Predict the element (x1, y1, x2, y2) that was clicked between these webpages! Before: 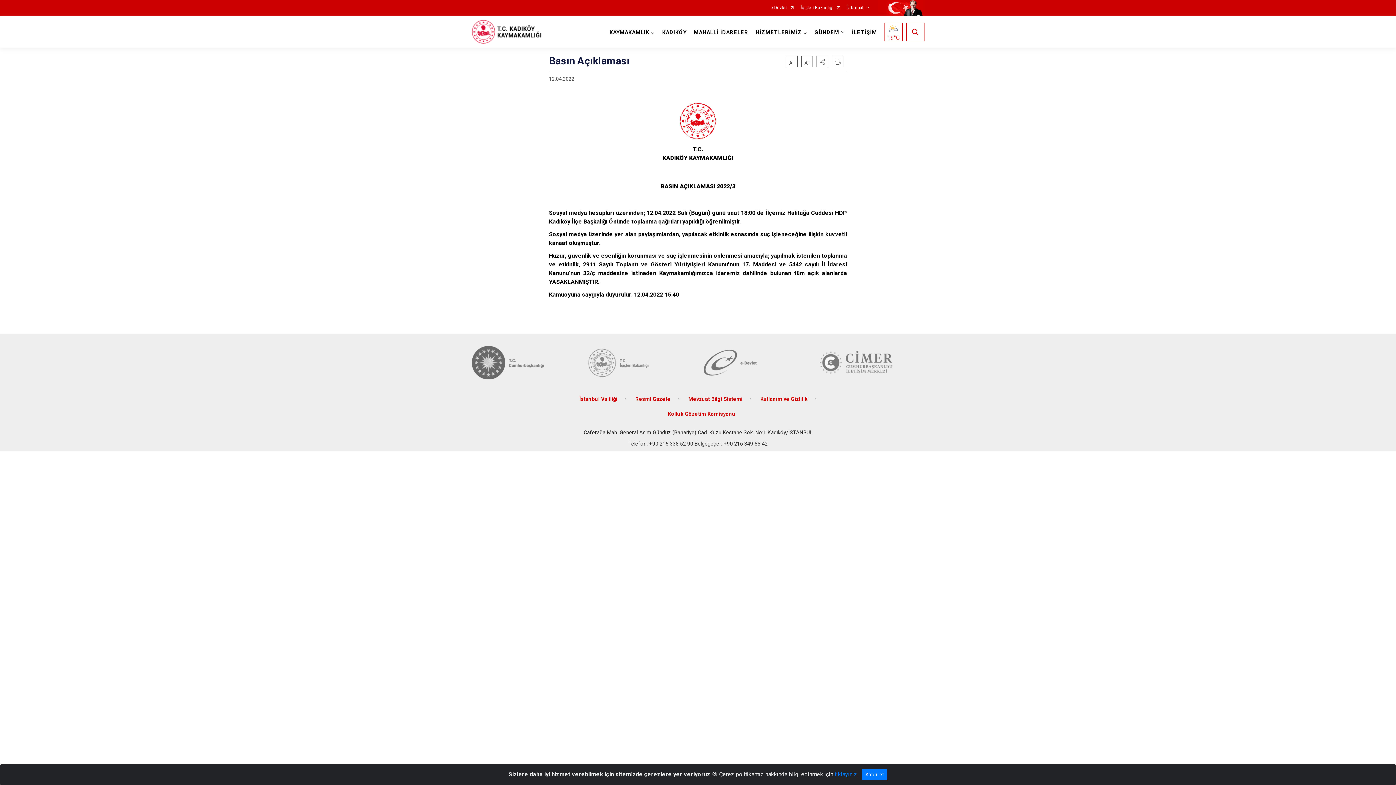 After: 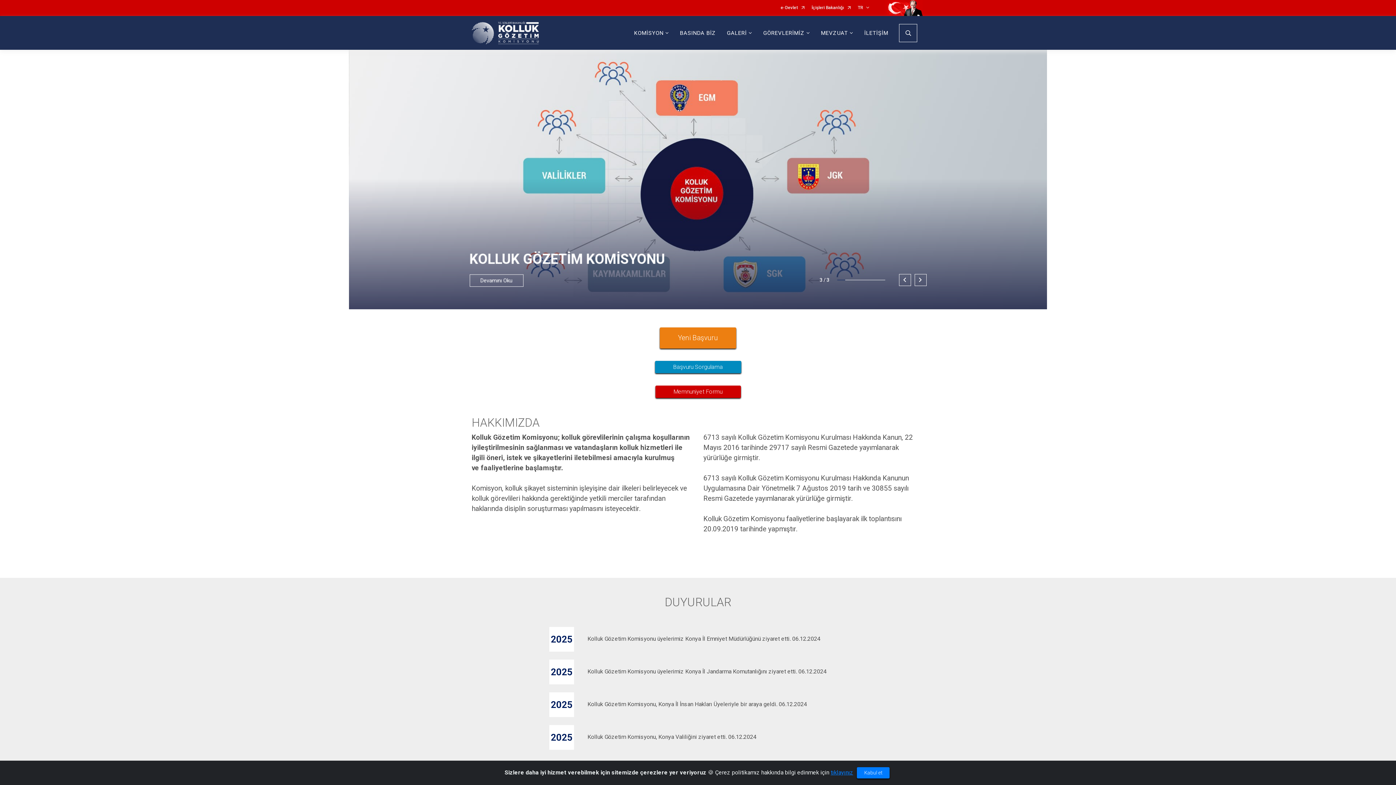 Action: bbox: (668, 411, 735, 417) label: Kolluk Gözetim Komisyonu